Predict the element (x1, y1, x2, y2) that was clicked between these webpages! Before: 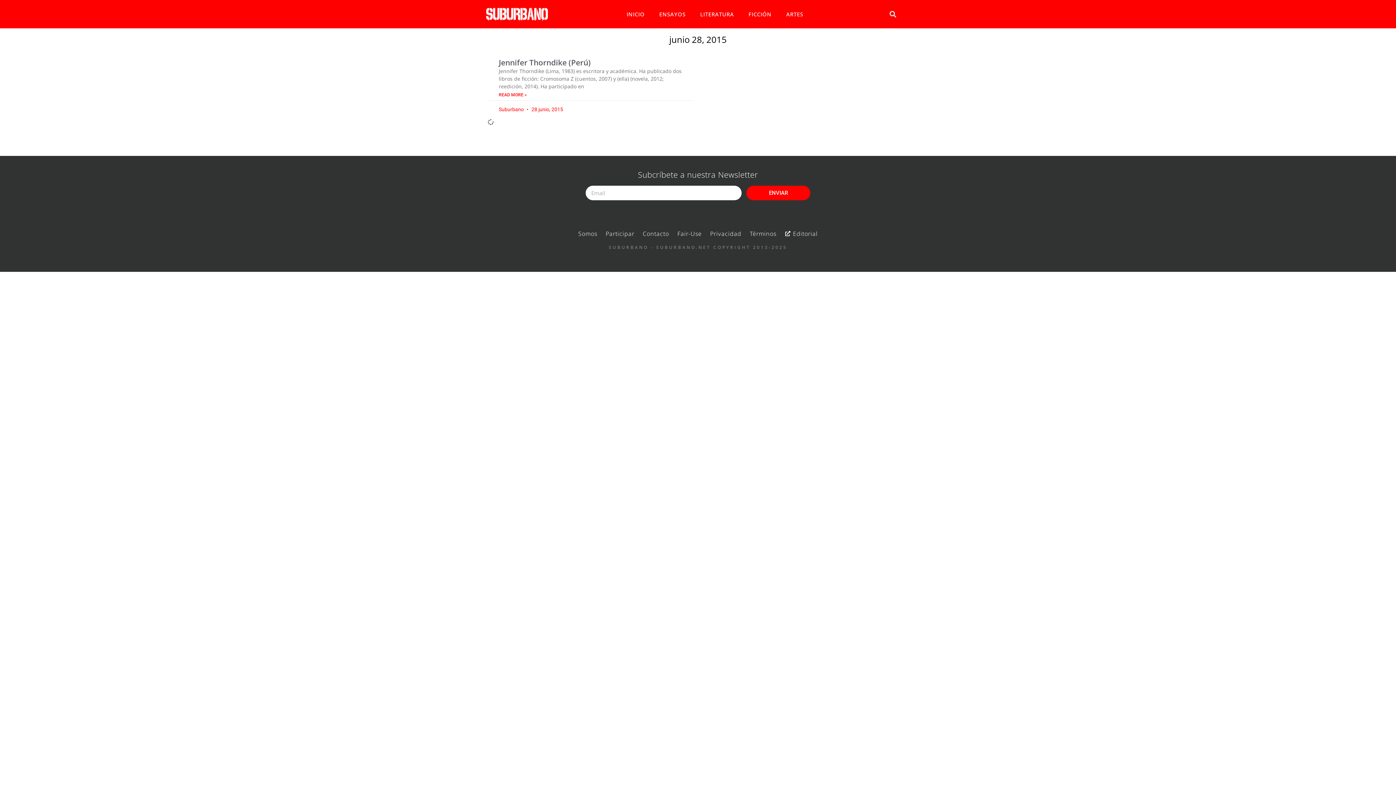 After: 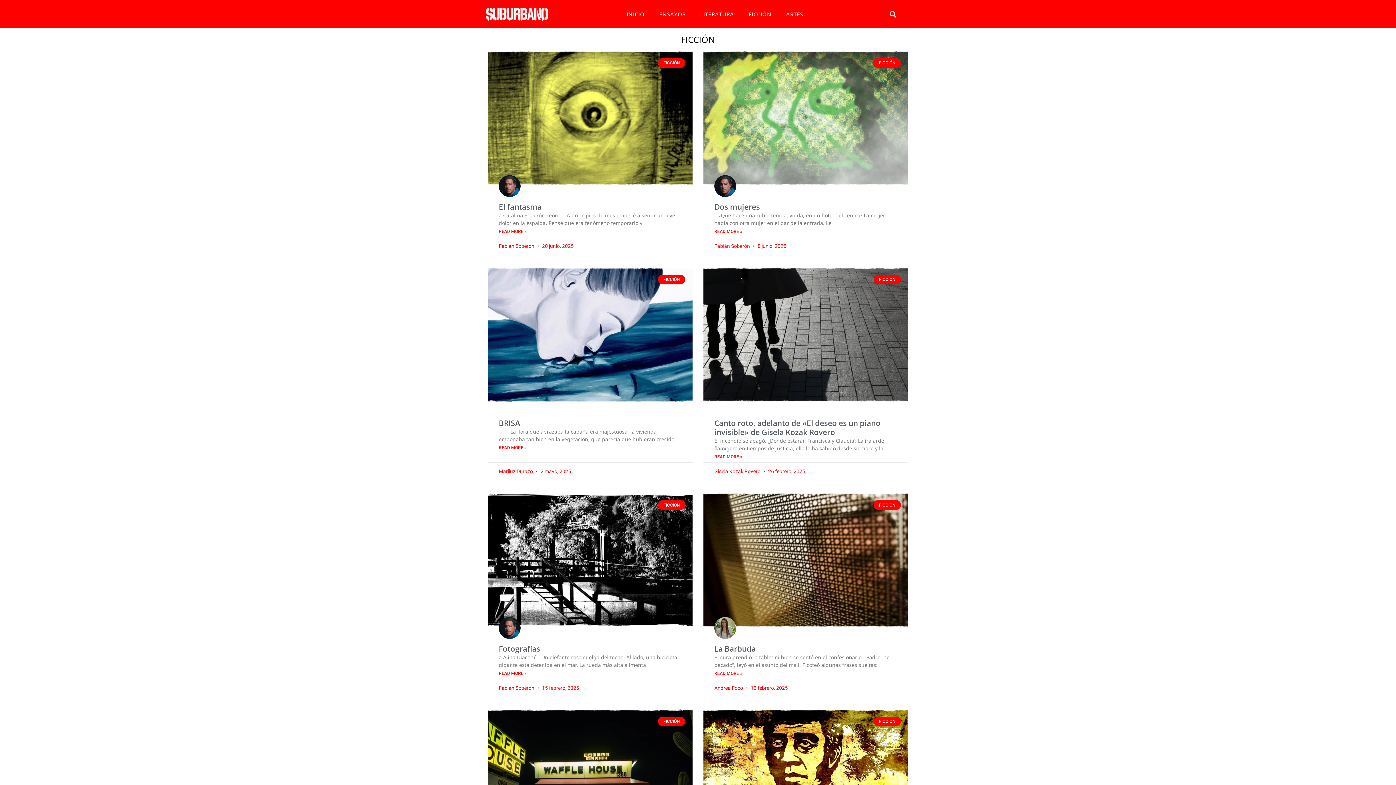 Action: bbox: (741, 5, 779, 22) label: FICCIÓN